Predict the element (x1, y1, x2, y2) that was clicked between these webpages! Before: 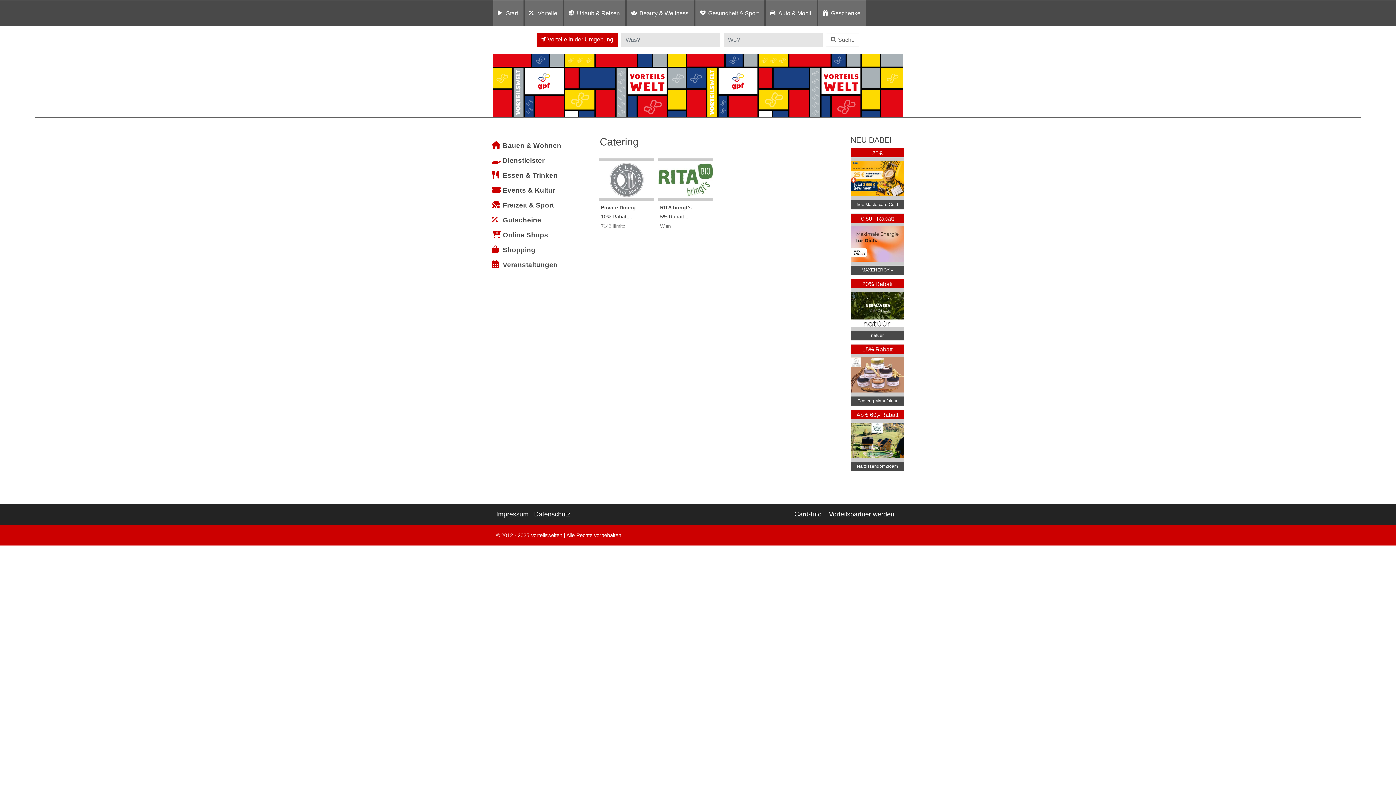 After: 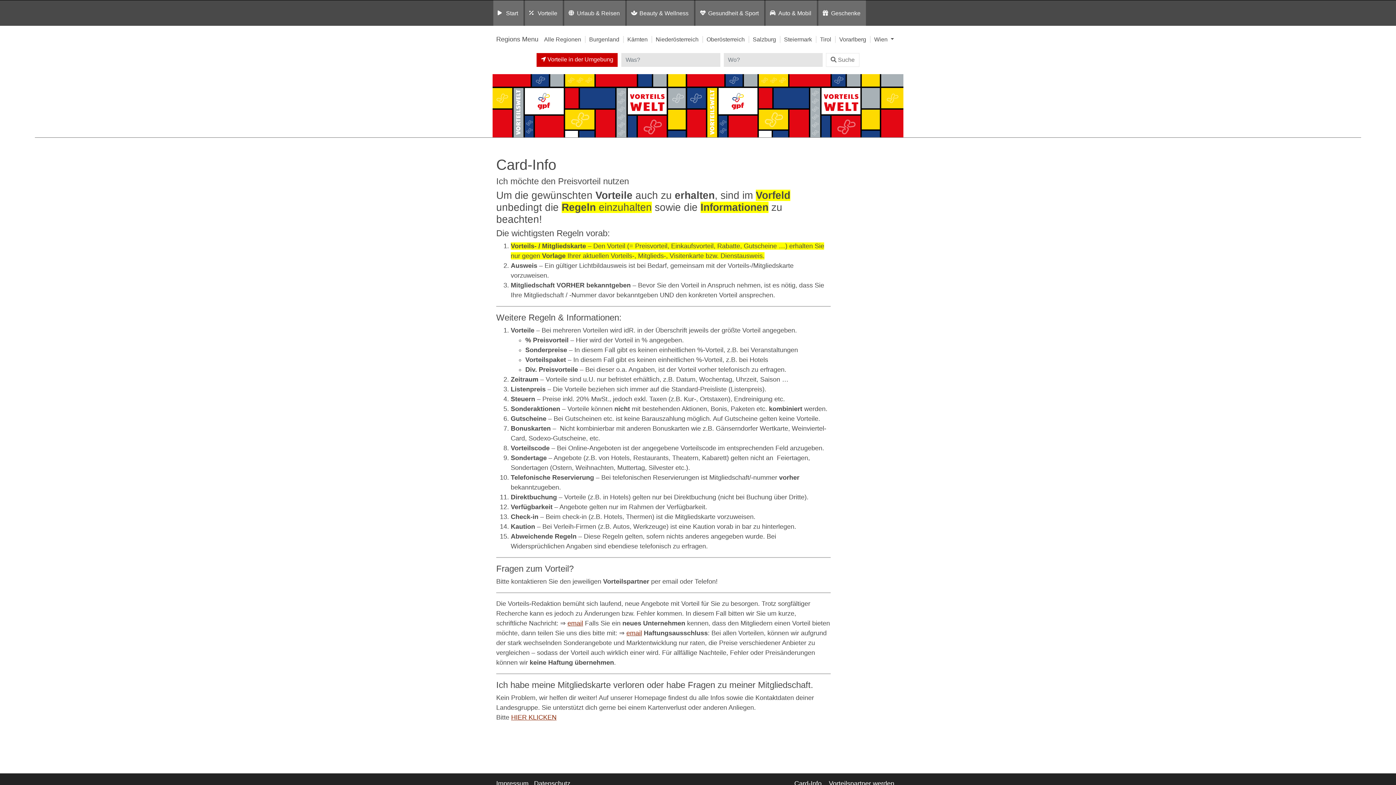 Action: bbox: (794, 509, 827, 519) label: Card-Info